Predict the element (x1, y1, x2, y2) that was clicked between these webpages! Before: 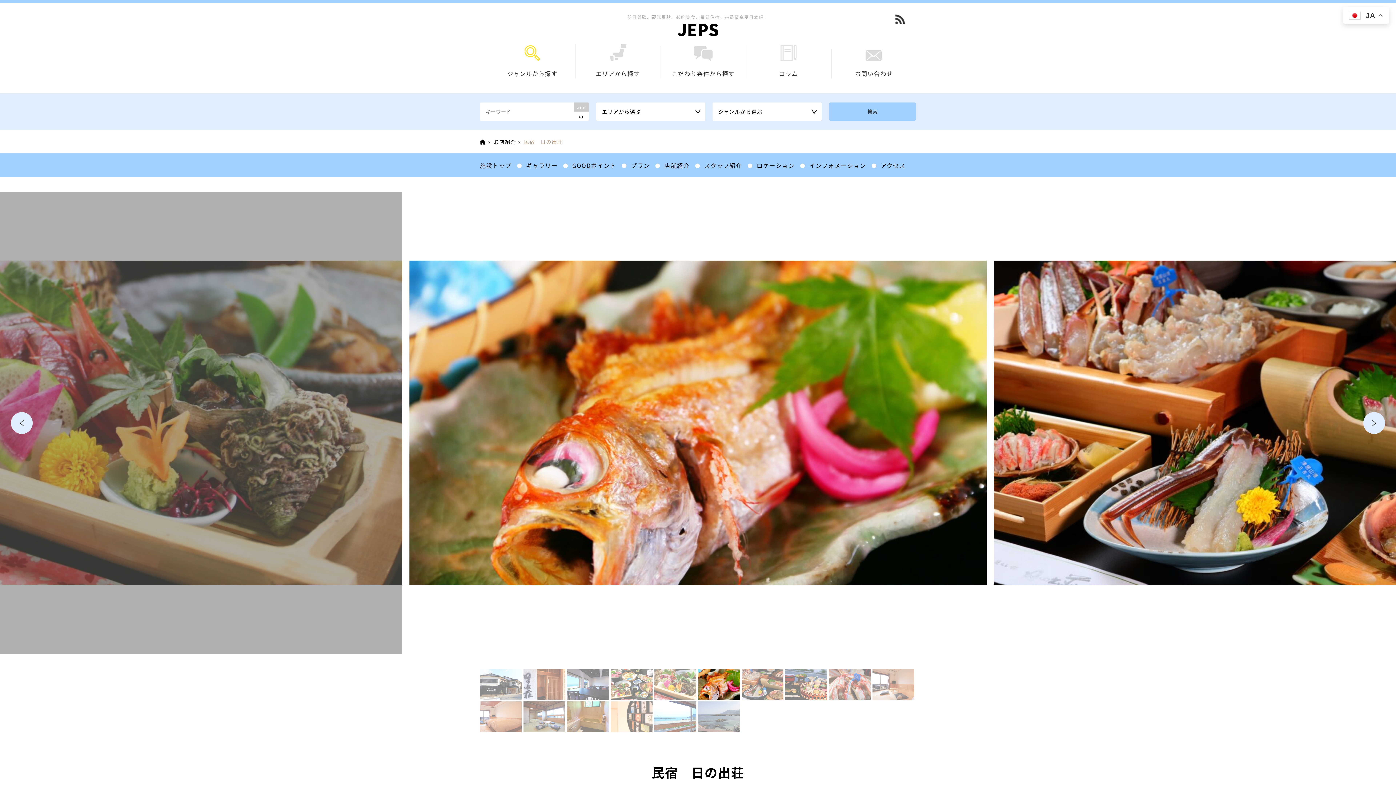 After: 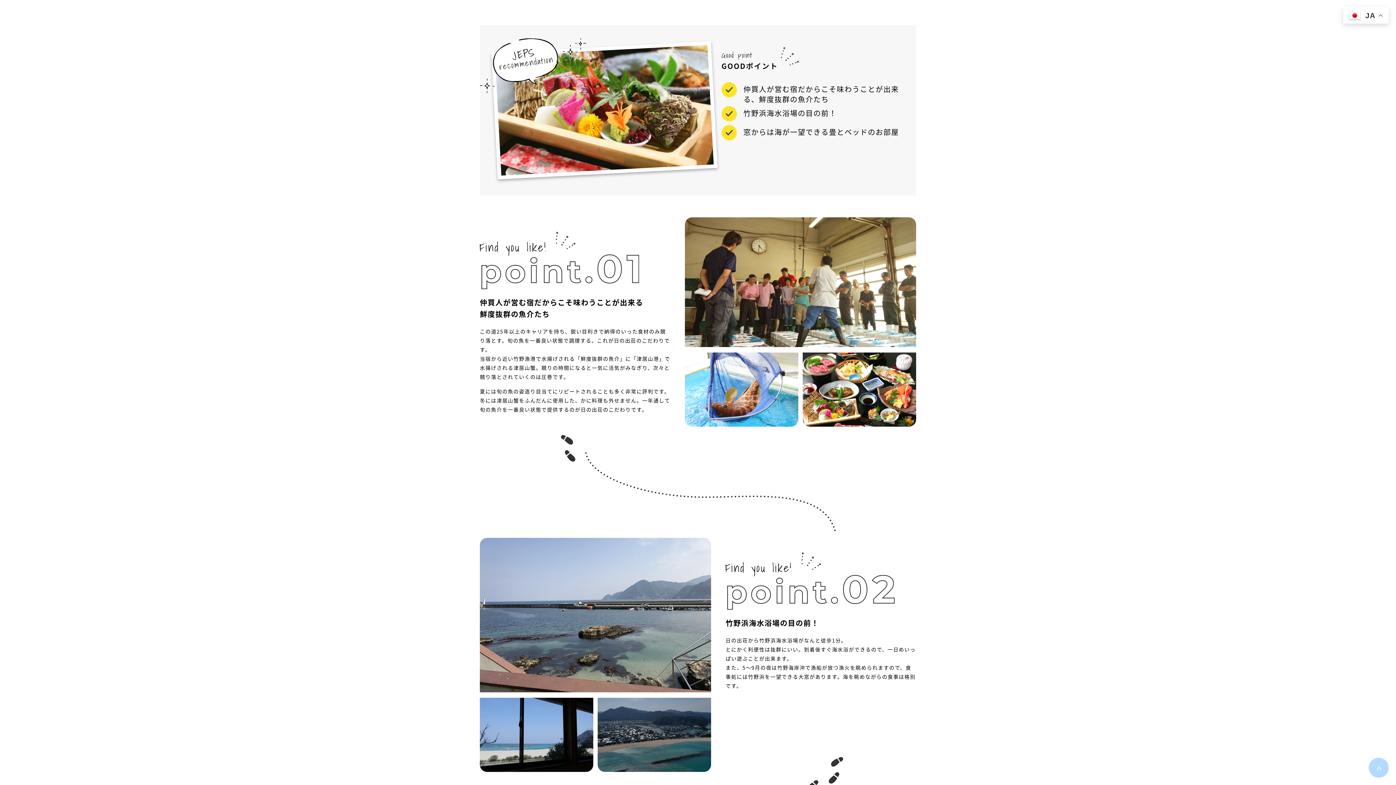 Action: label: GOODポイント bbox: (572, 158, 616, 171)